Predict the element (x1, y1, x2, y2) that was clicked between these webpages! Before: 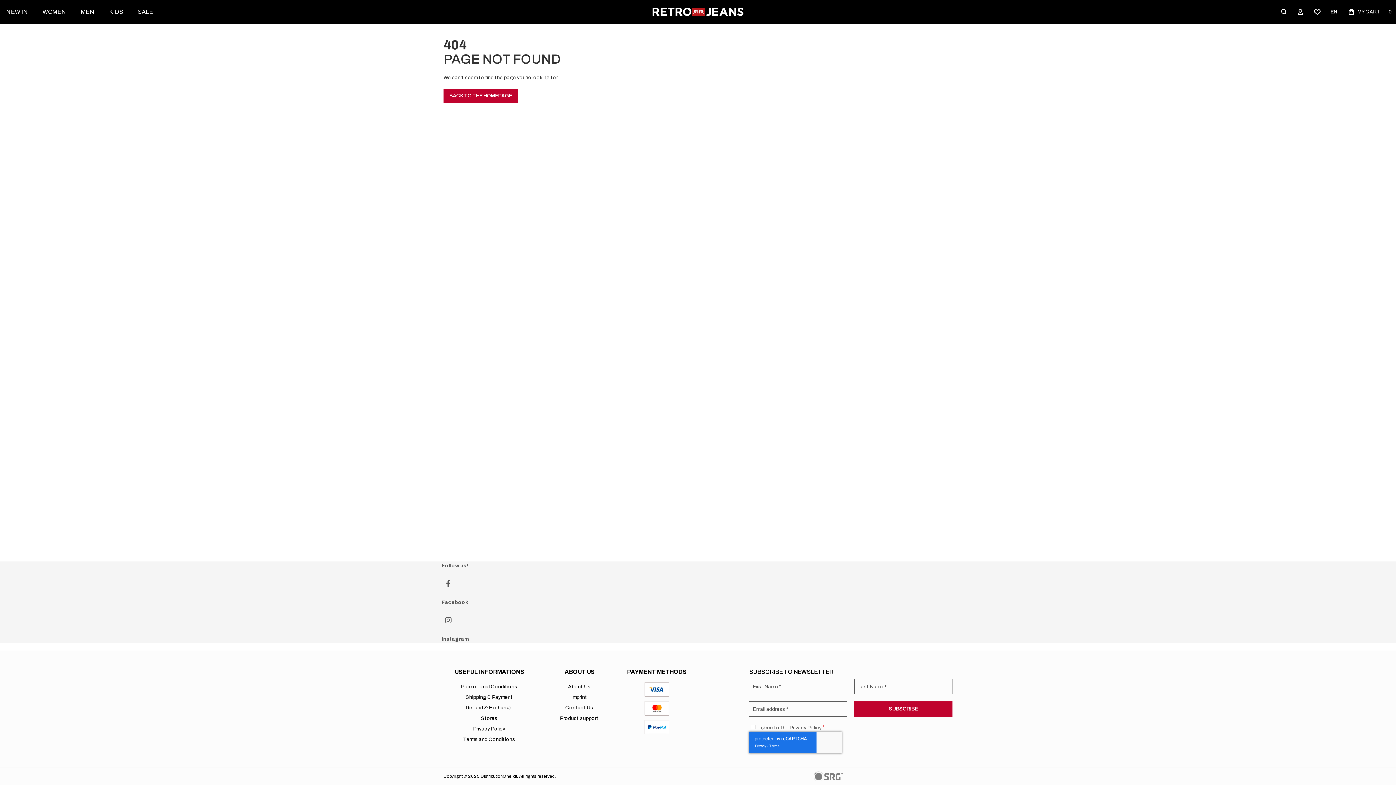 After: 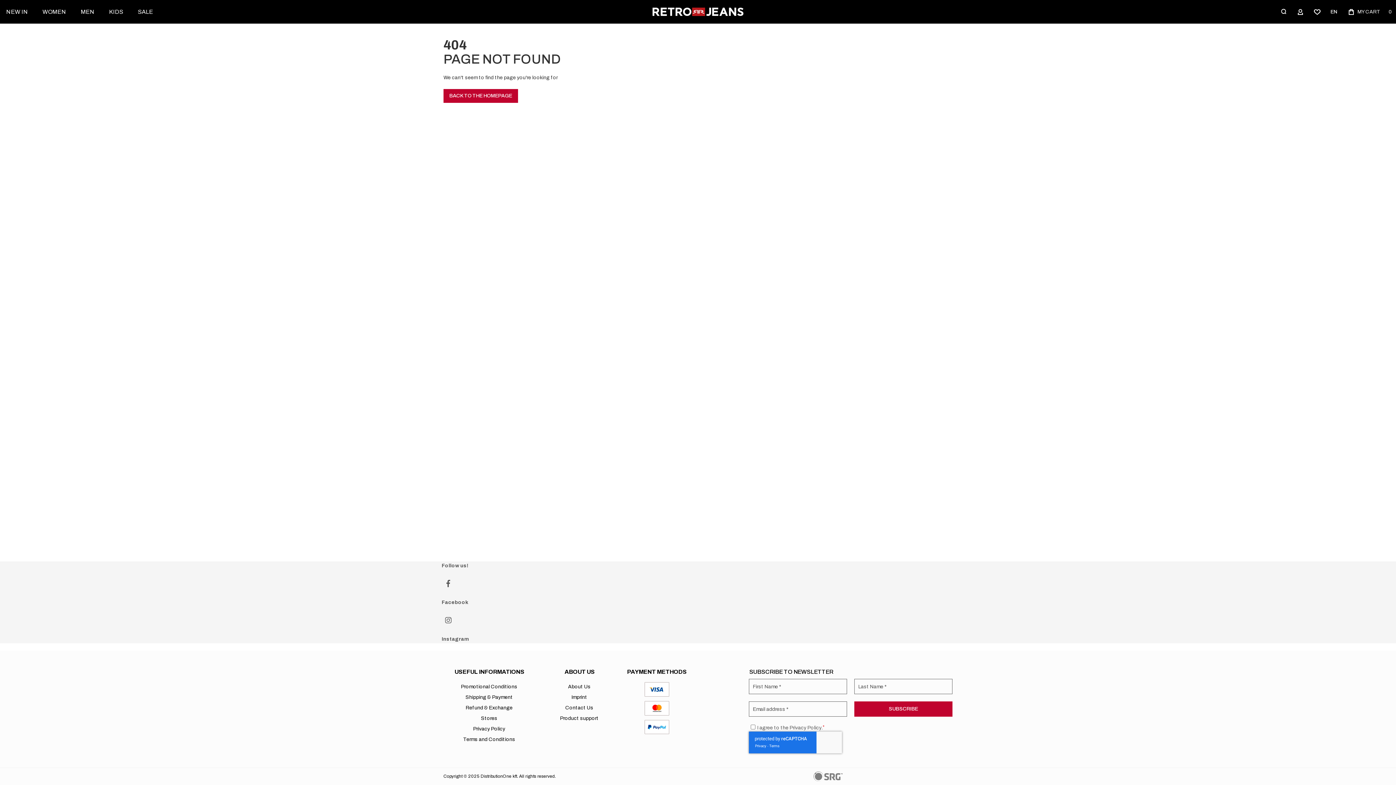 Action: bbox: (813, 772, 842, 781)